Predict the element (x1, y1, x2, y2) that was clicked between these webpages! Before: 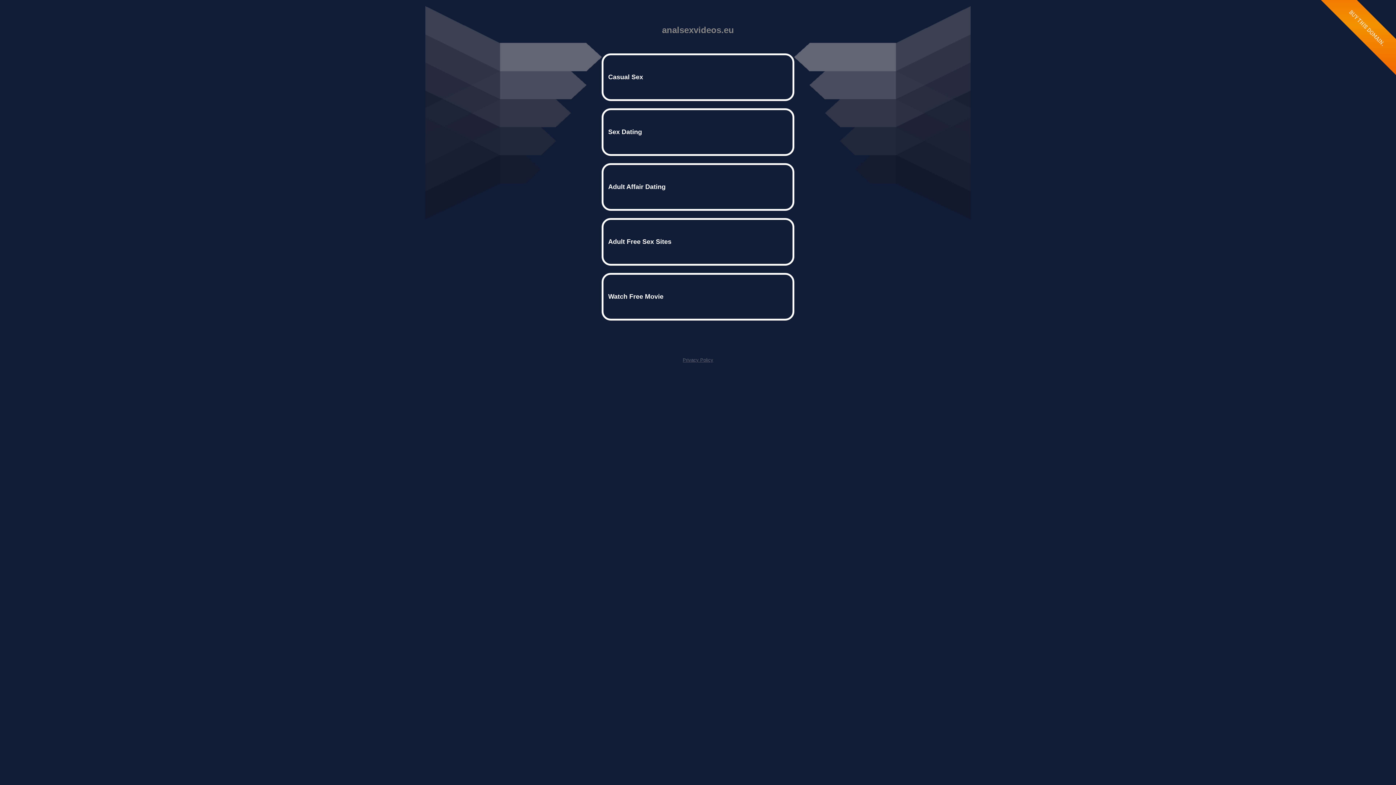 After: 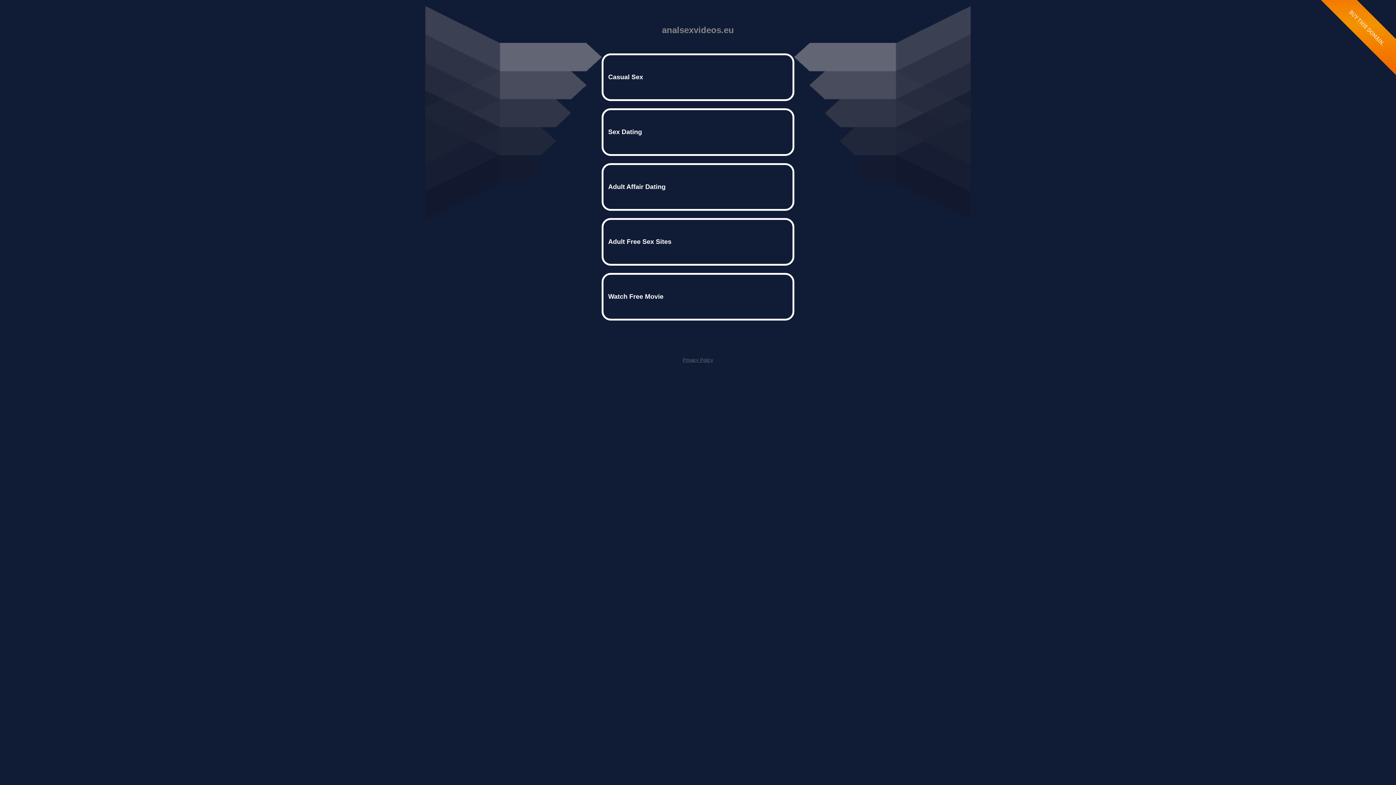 Action: bbox: (682, 357, 713, 362) label: Privacy Policy